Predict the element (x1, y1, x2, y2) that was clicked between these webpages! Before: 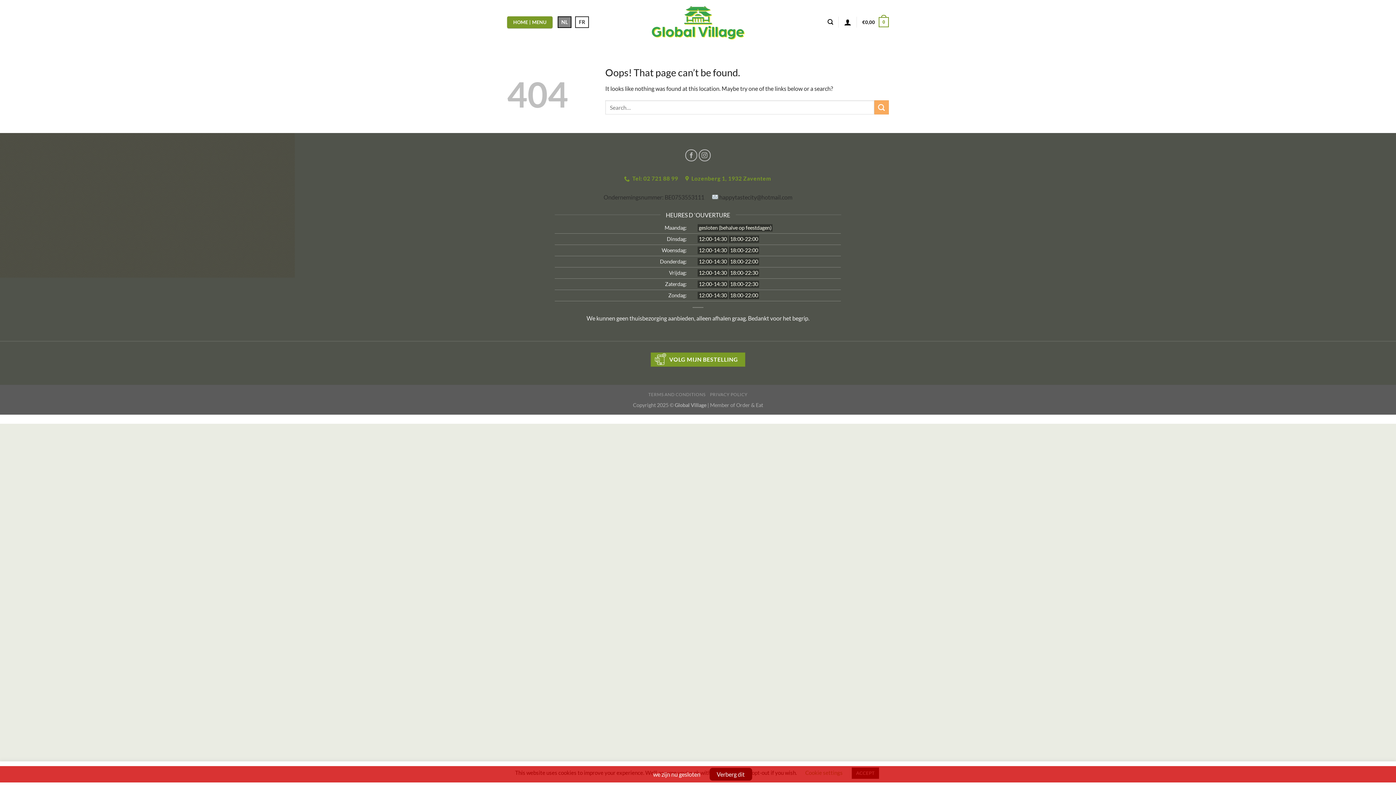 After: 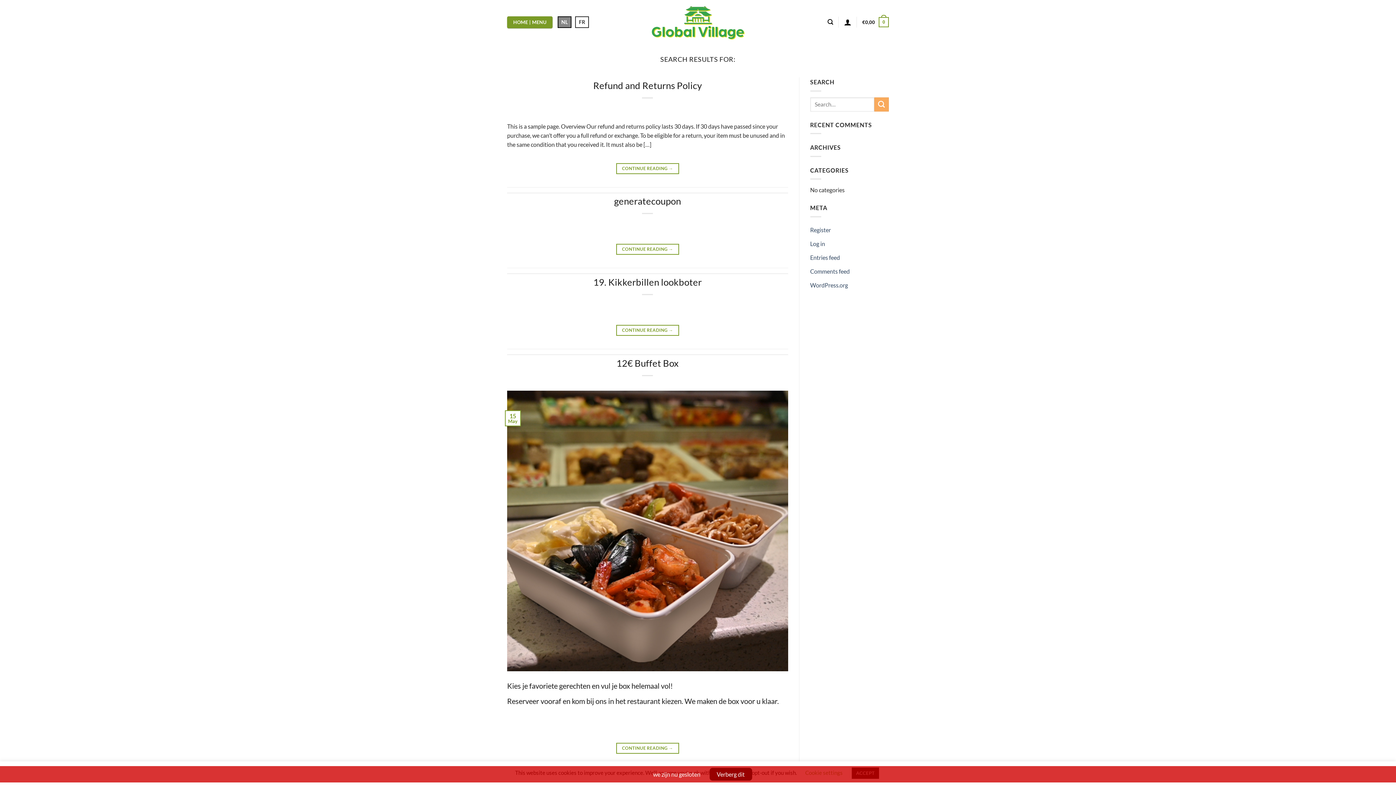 Action: bbox: (874, 100, 889, 114) label: Submit